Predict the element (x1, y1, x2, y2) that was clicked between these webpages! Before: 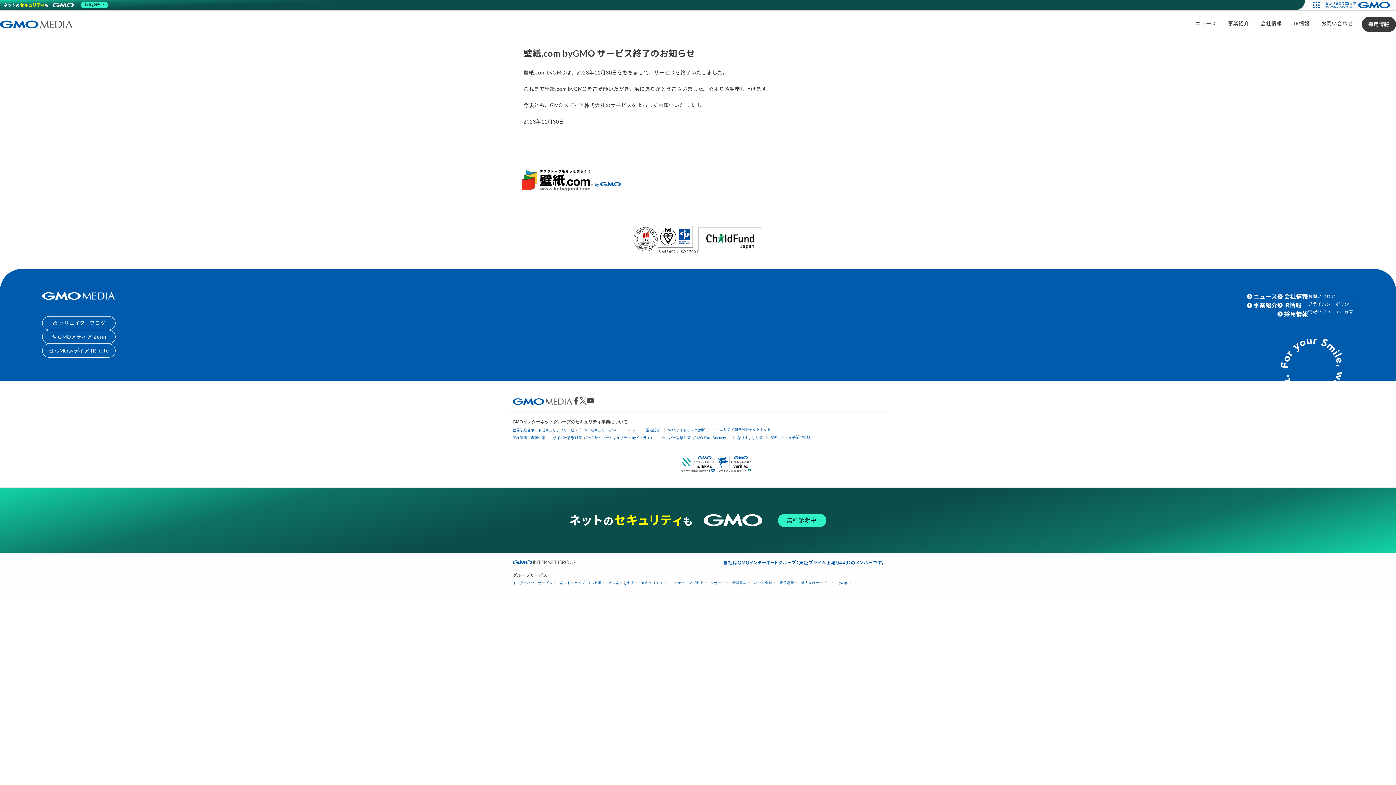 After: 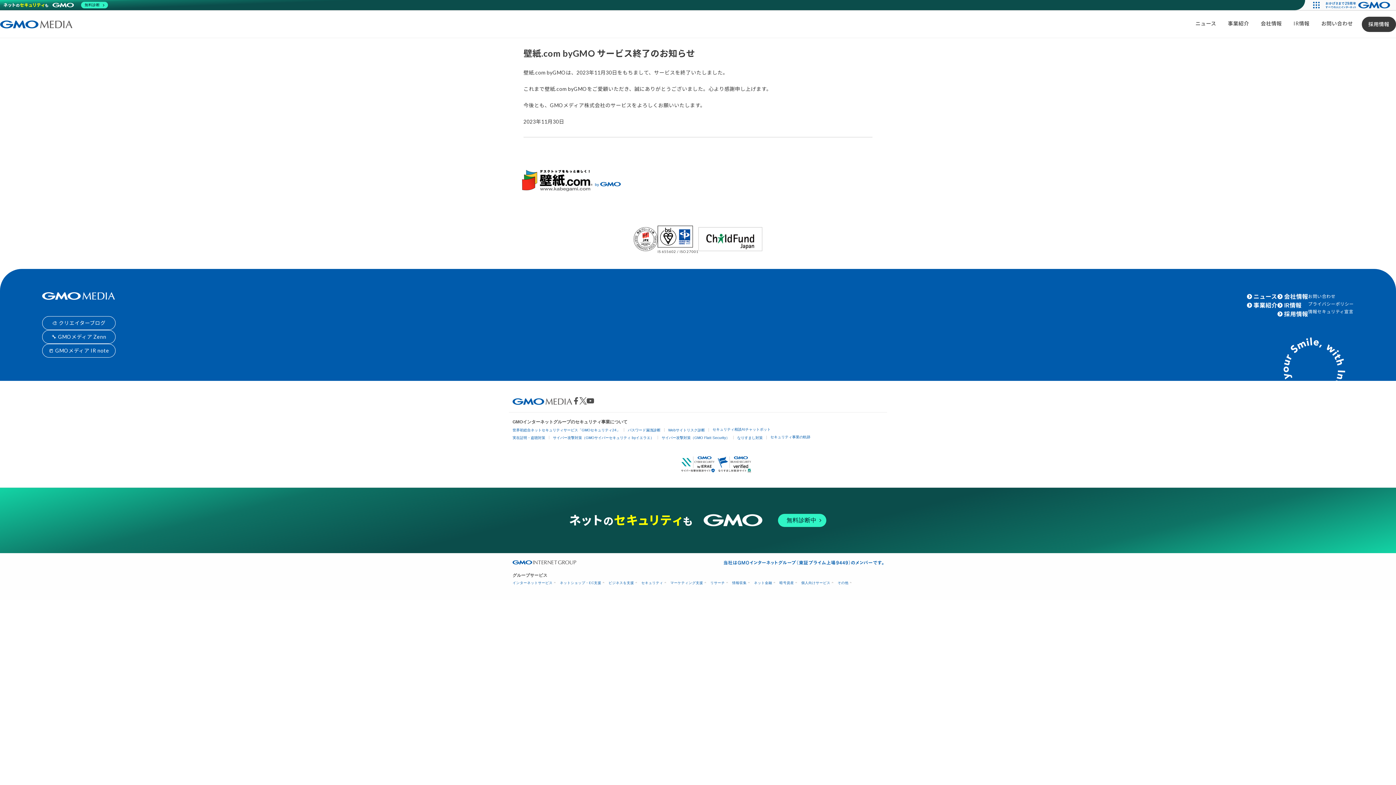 Action: bbox: (512, 561, 576, 565)